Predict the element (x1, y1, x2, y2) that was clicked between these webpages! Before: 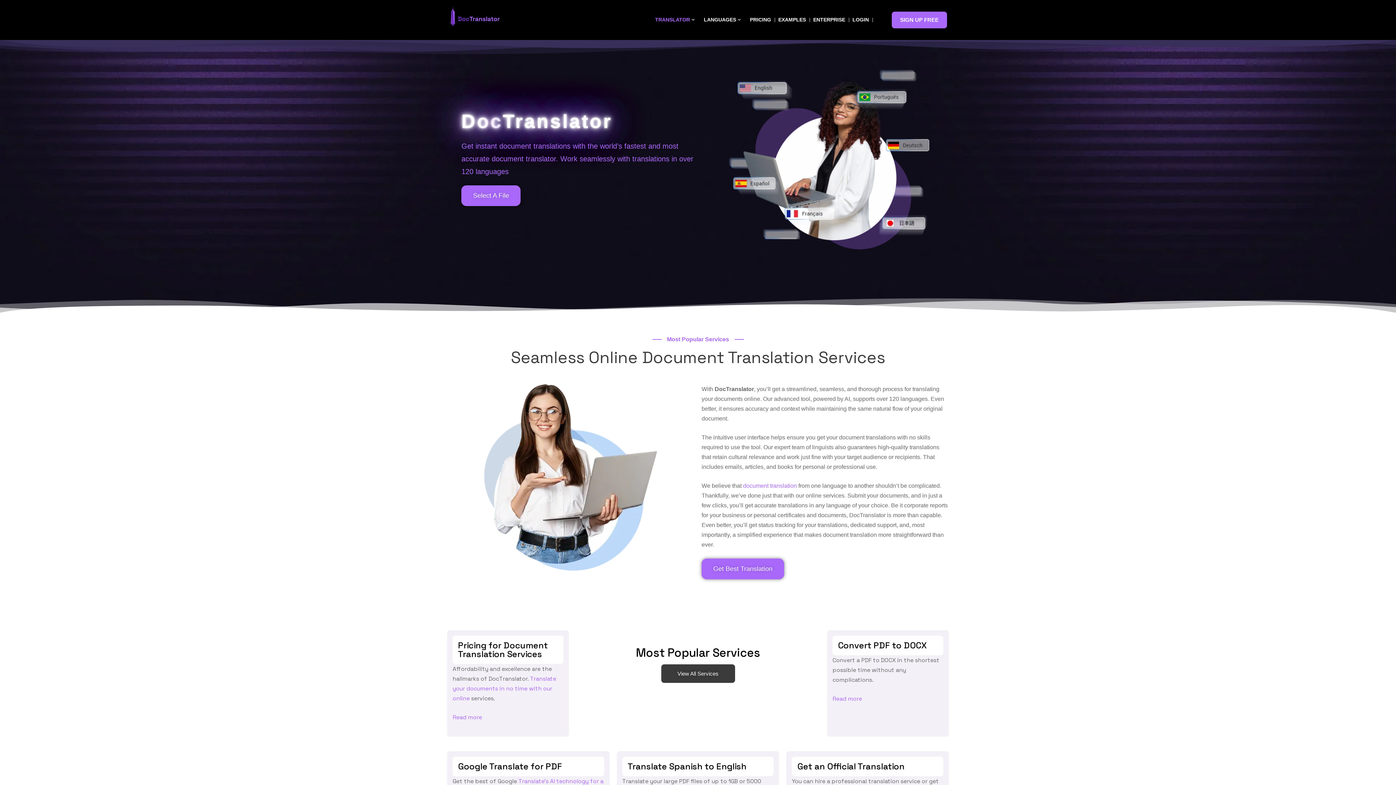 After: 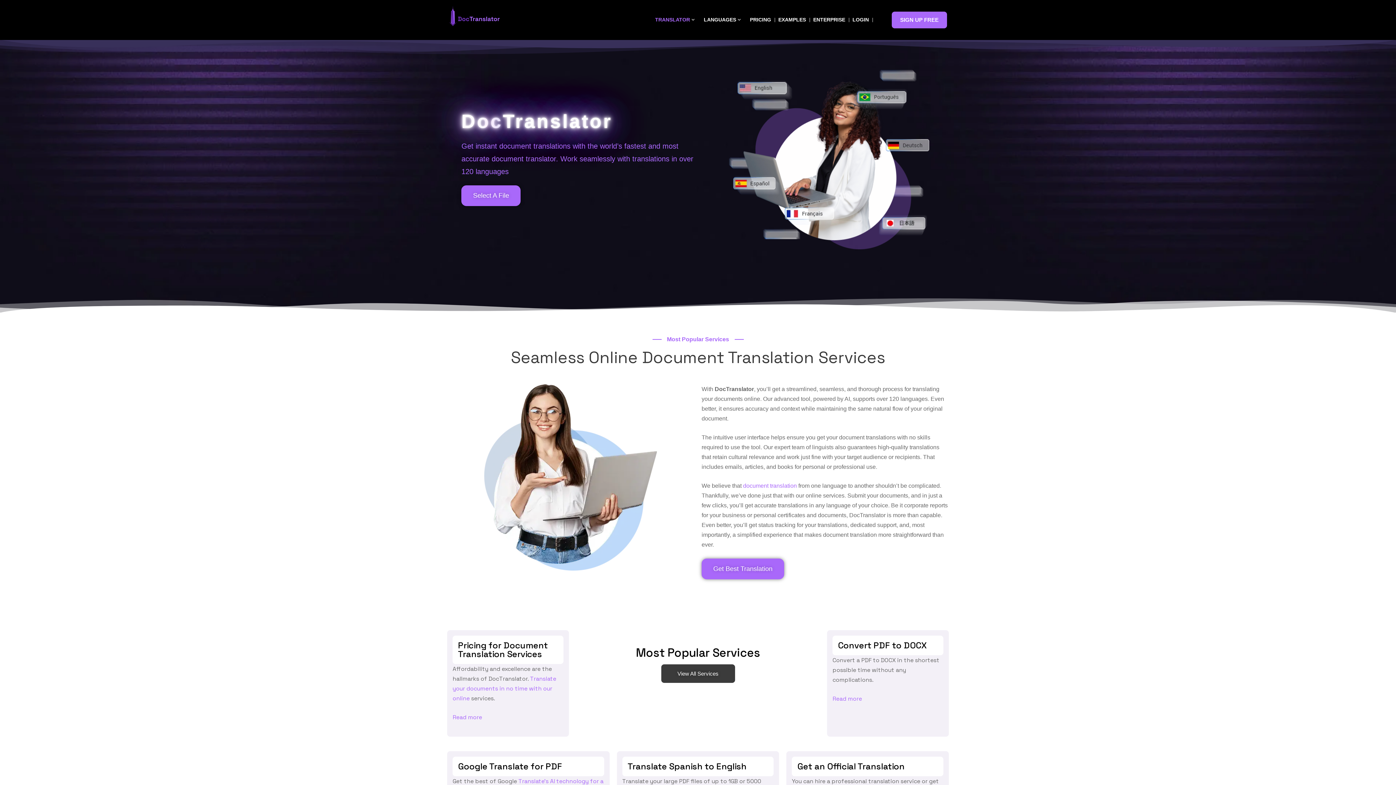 Action: label: Translate for PDF bbox: (489, 761, 562, 772)